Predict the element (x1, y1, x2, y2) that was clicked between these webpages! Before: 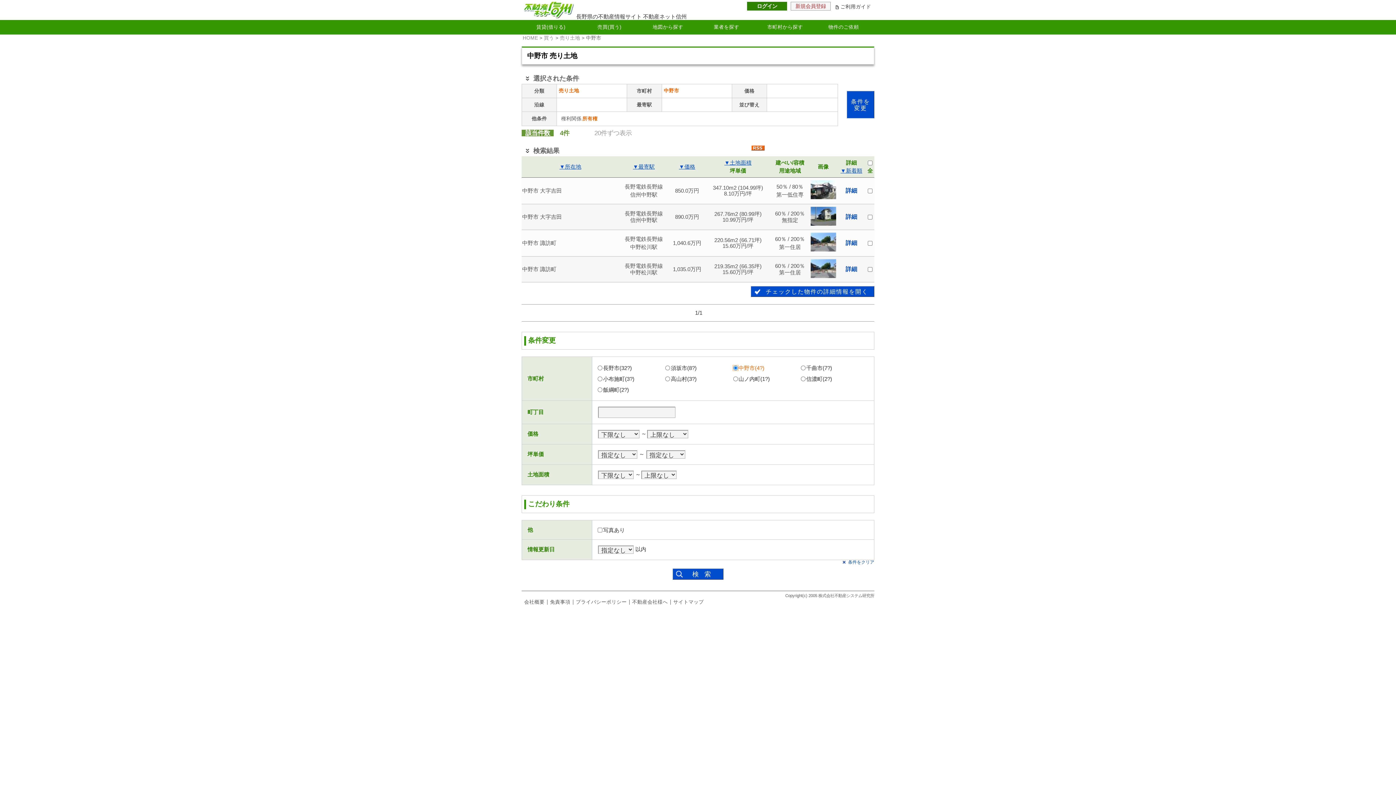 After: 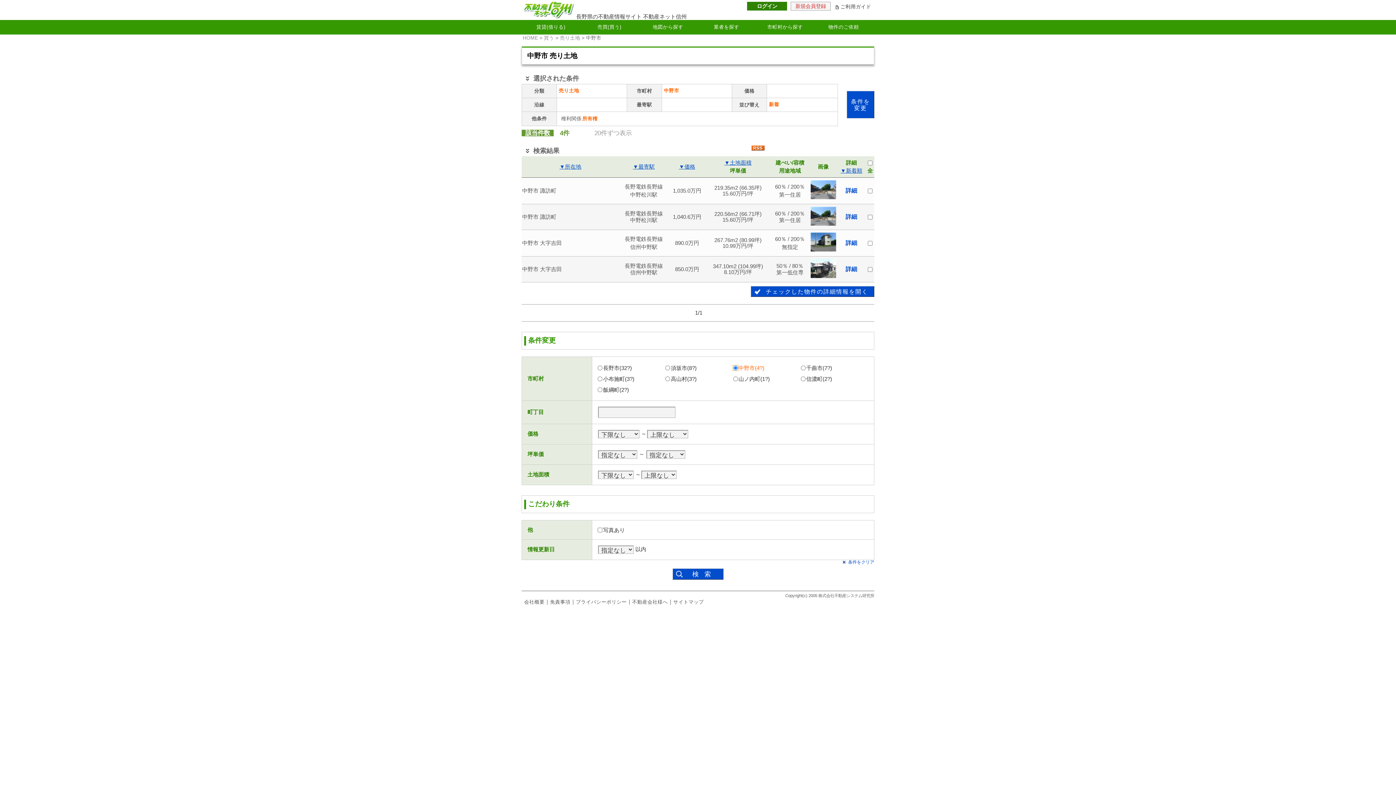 Action: label: ▼新着順 bbox: (840, 167, 862, 173)